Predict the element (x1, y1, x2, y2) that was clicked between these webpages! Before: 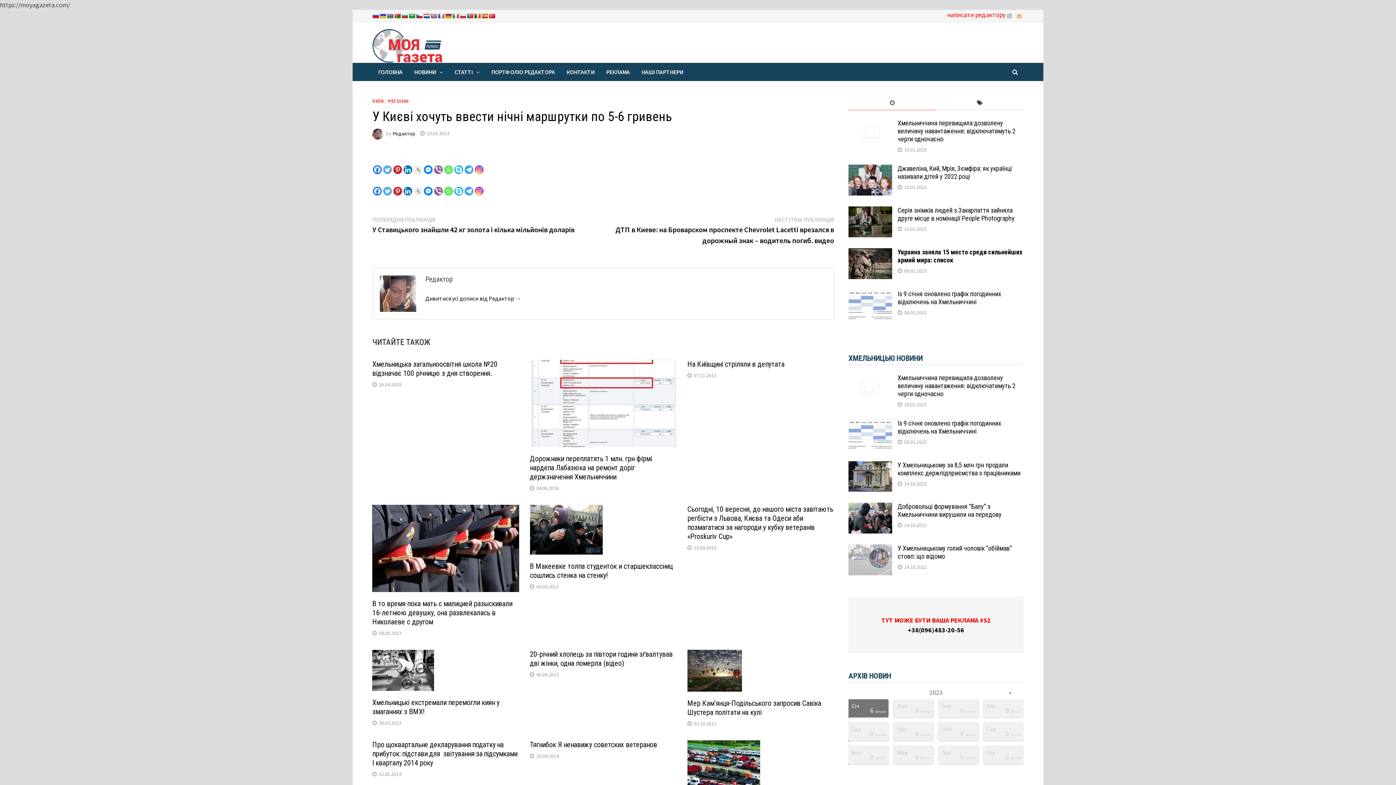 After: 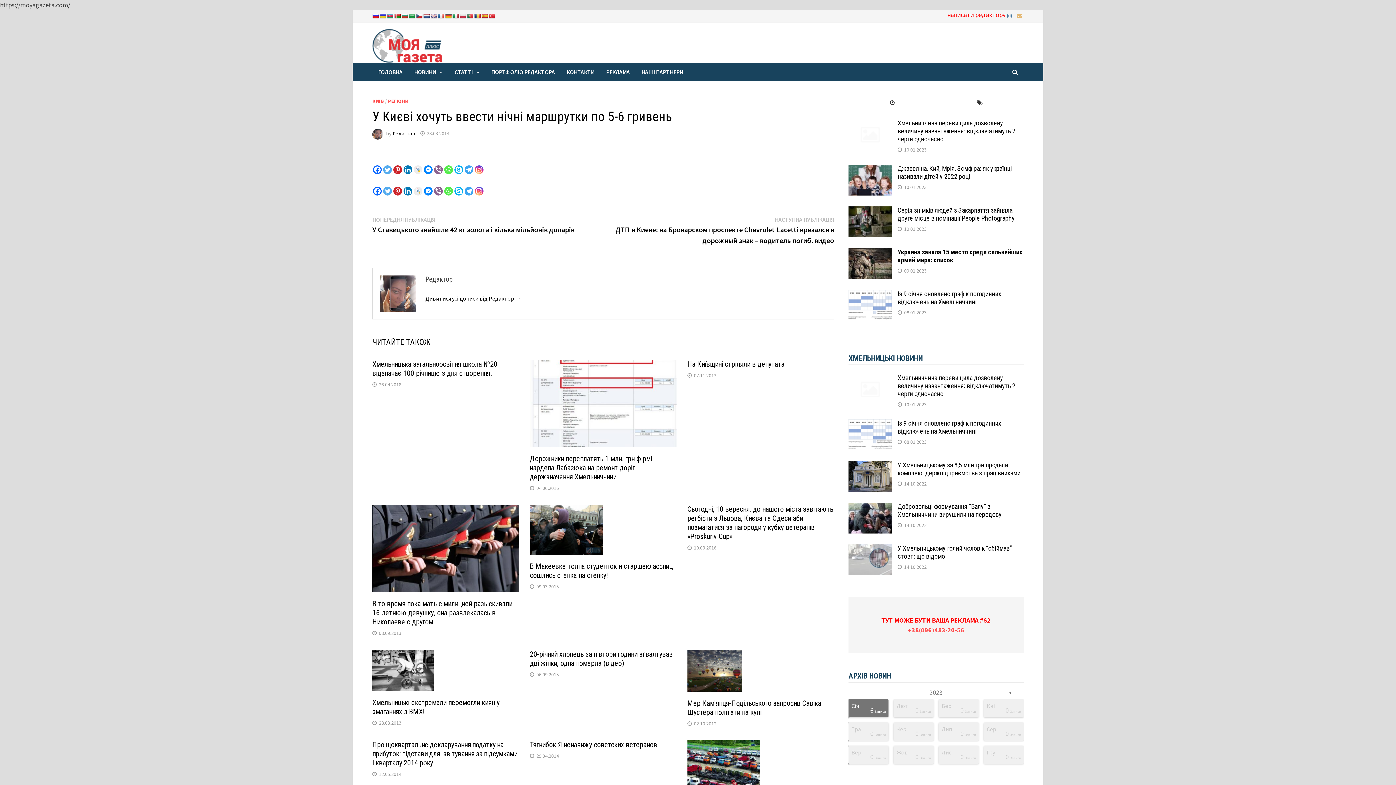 Action: label: +38(096)483-20-56 bbox: (908, 626, 964, 634)